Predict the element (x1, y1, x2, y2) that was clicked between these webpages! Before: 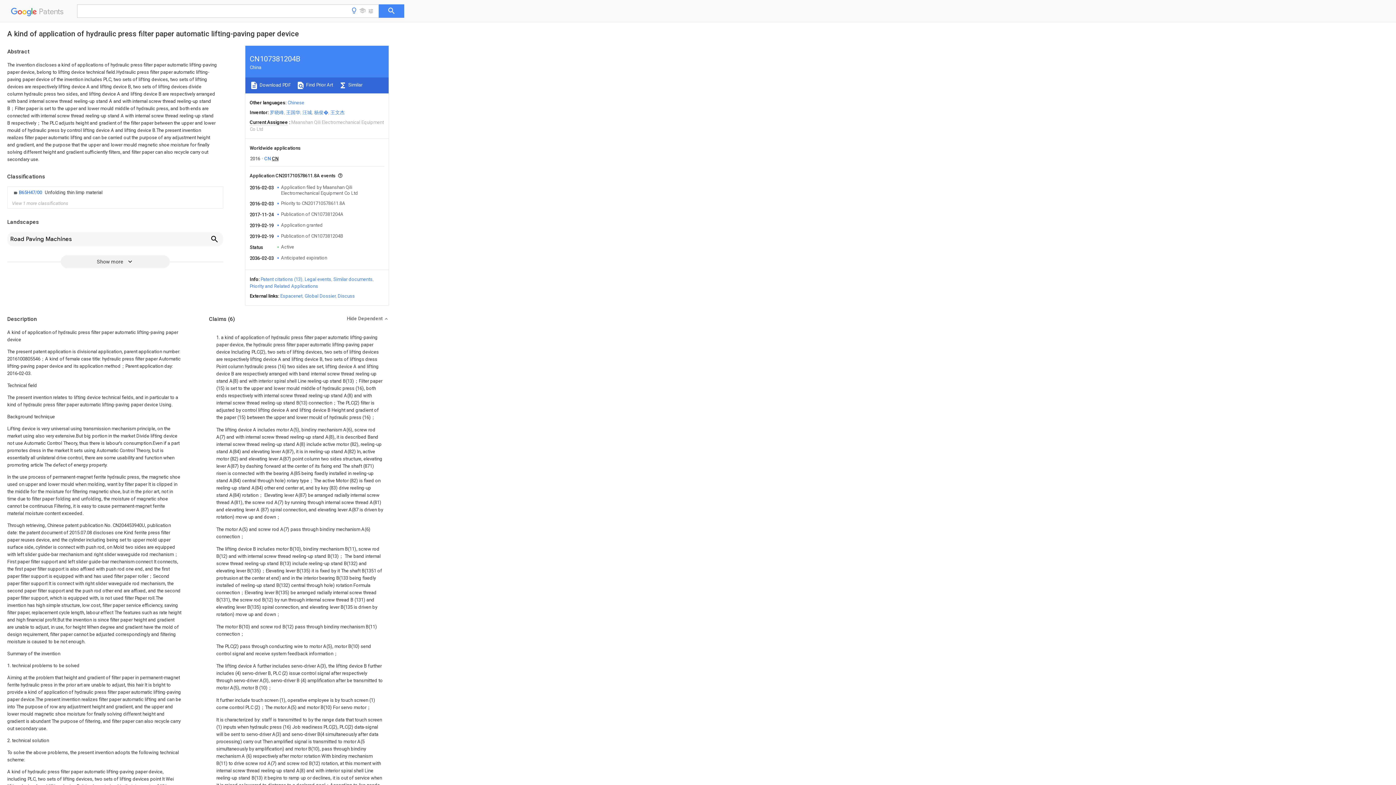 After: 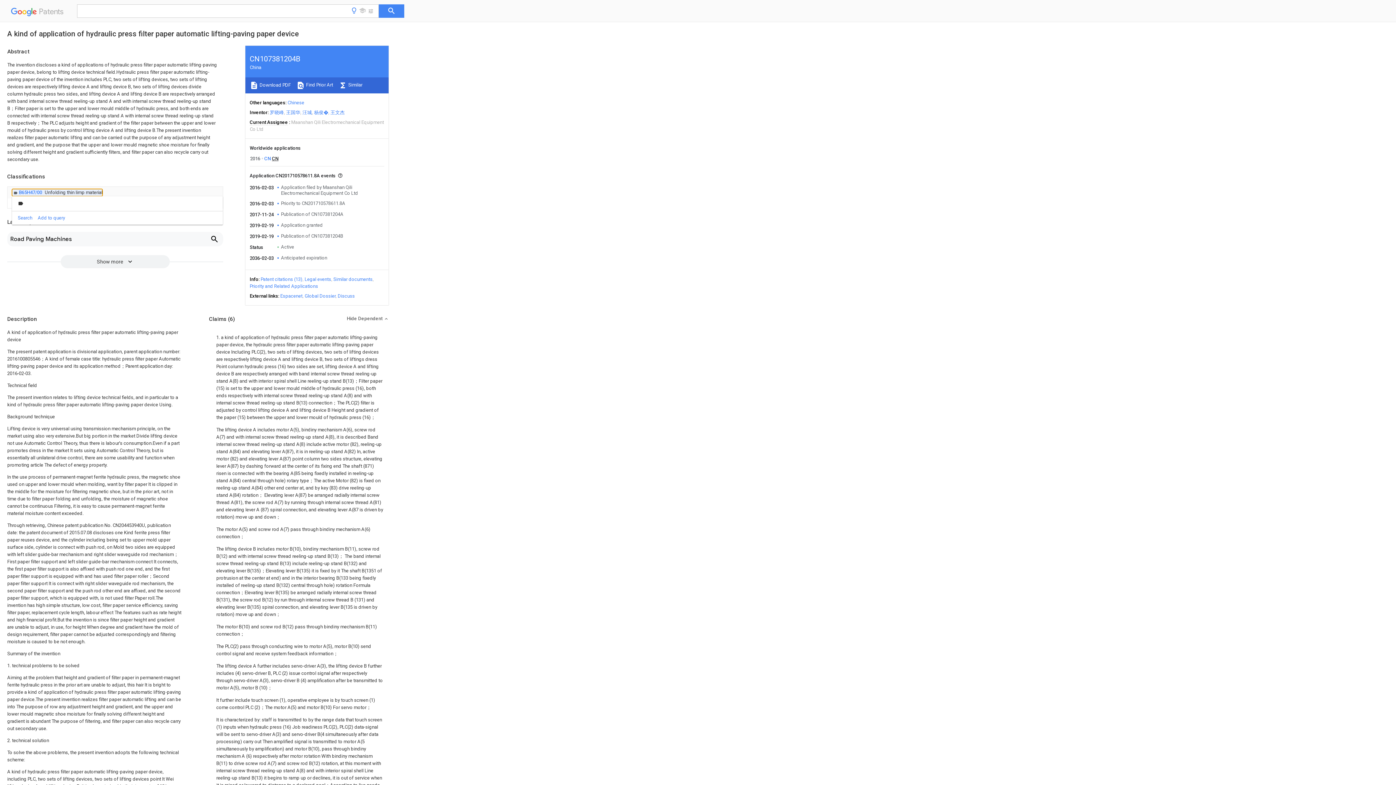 Action: bbox: (12, 189, 102, 196) label: Details of concept